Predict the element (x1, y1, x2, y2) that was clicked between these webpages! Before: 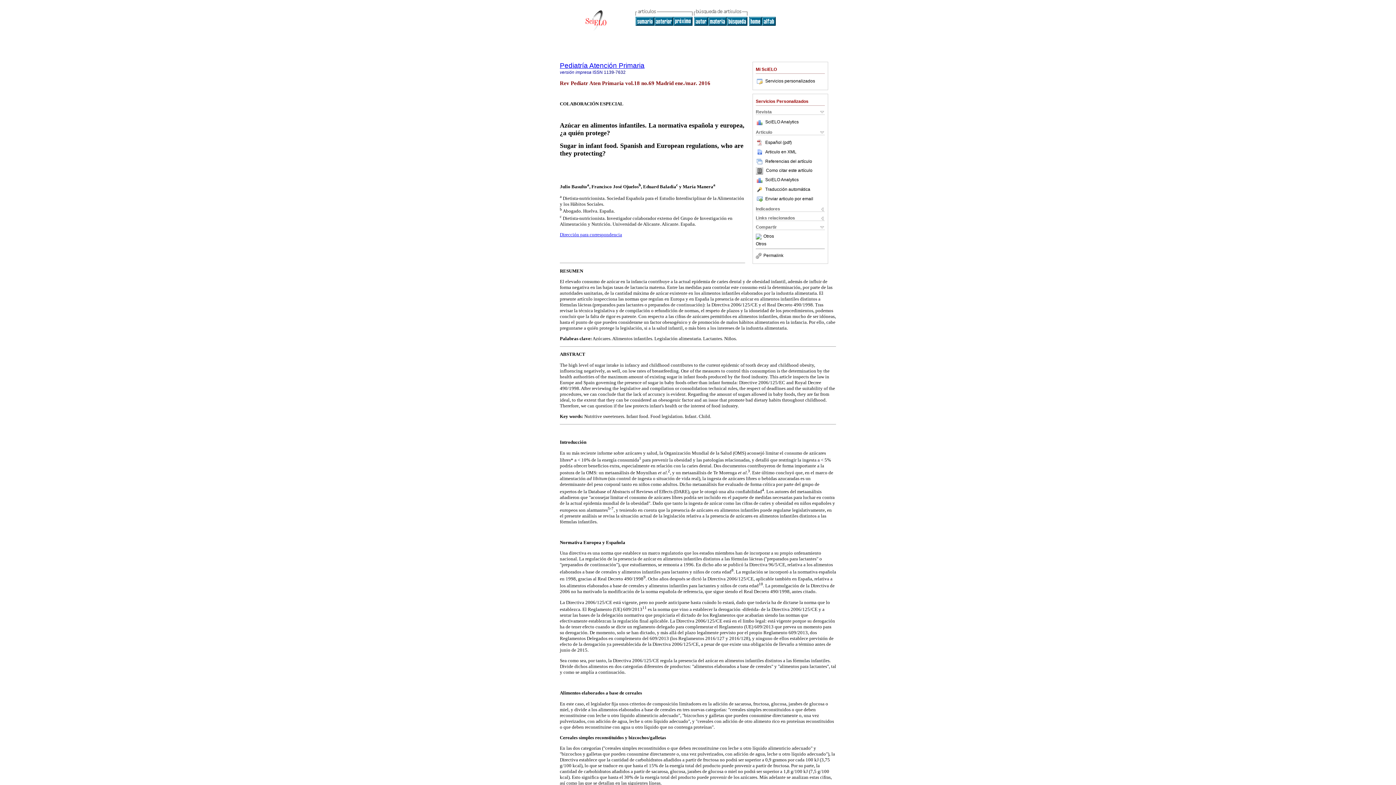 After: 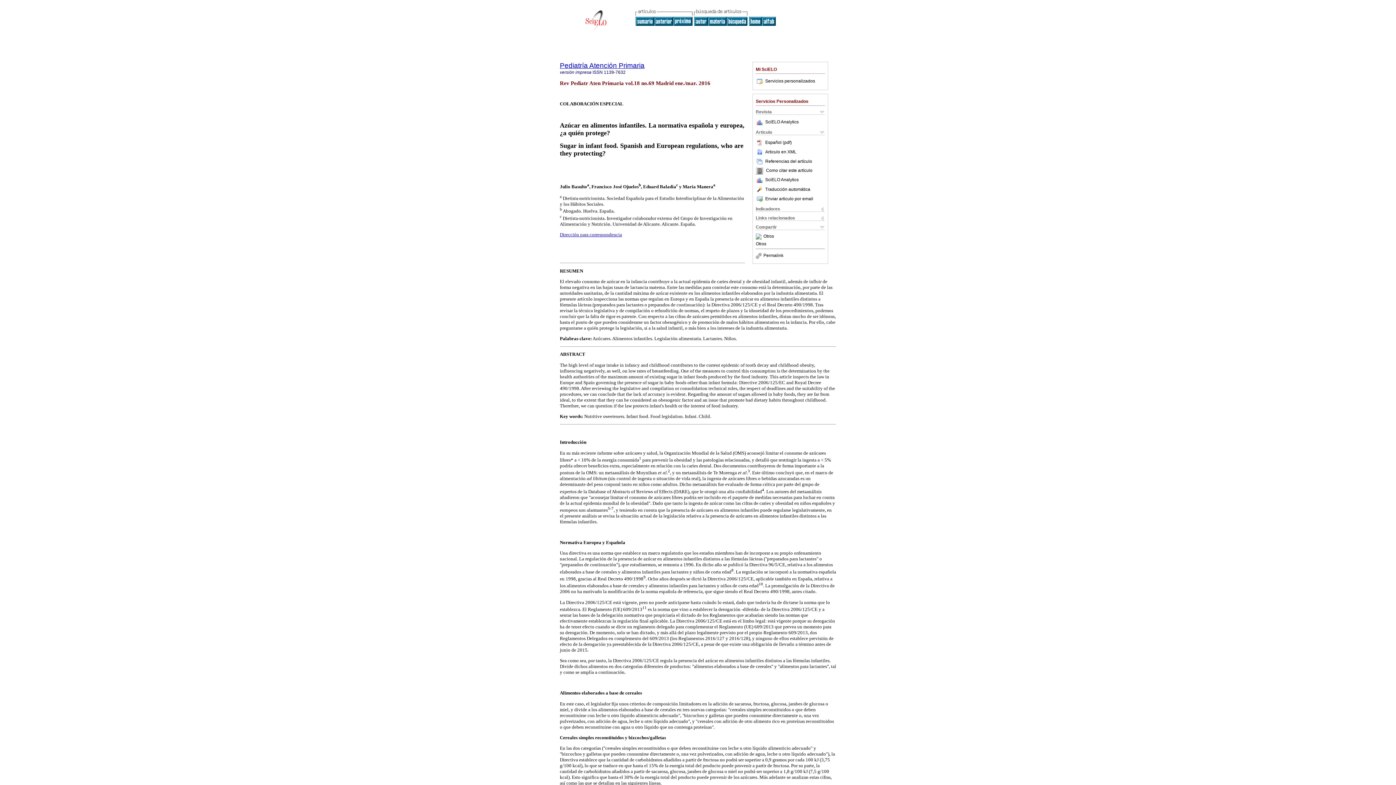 Action: bbox: (766, 168, 812, 173) label: Como citar este artículo